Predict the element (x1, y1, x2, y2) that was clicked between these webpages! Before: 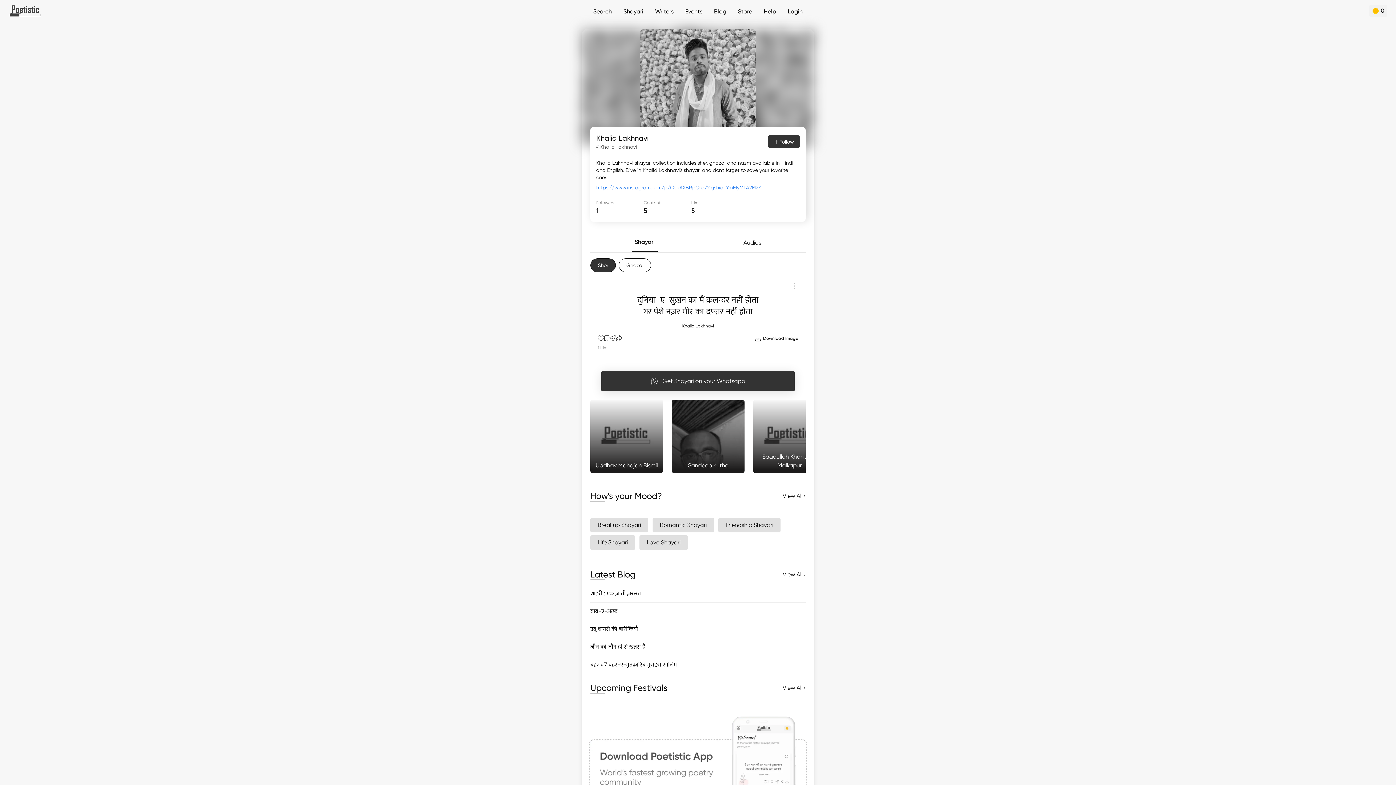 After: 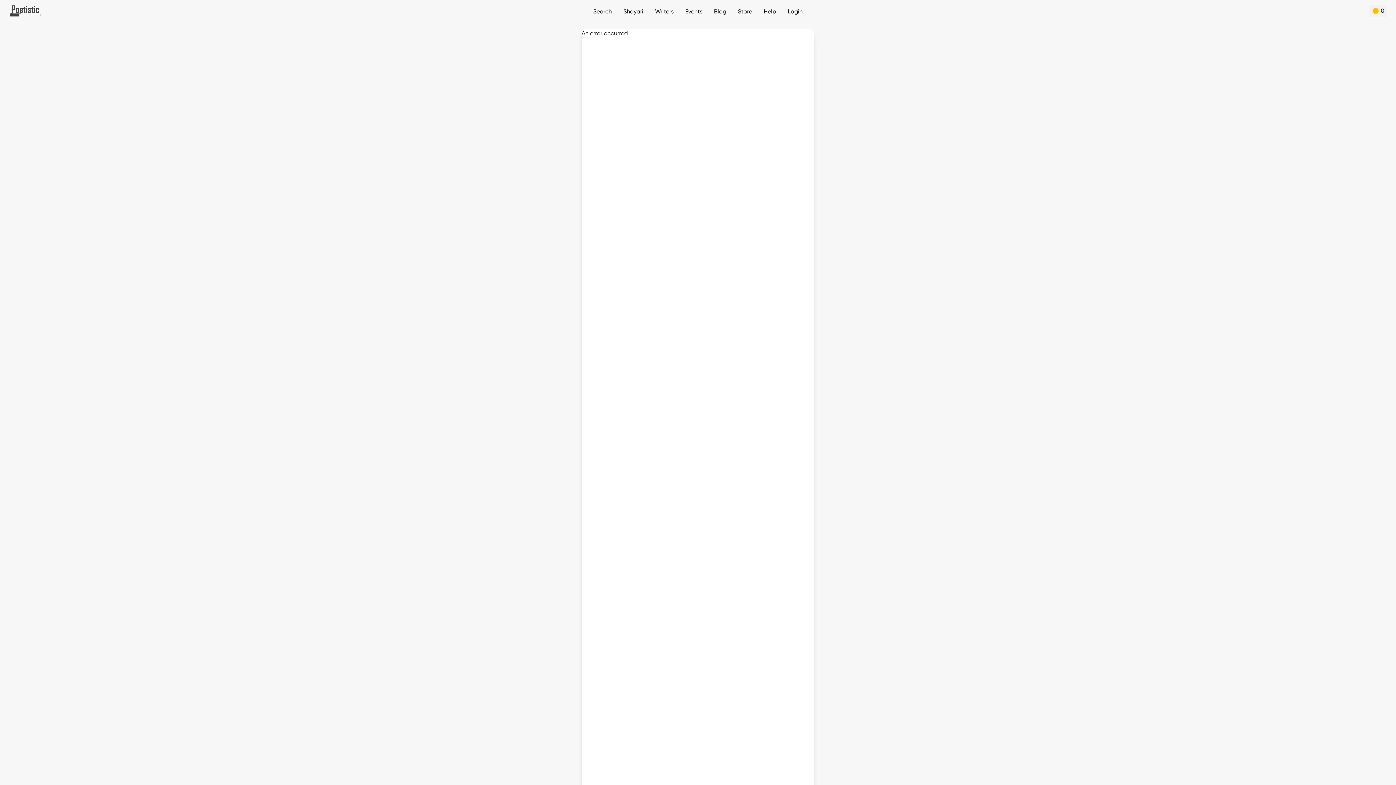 Action: label: वाव-ए-अत्फ़ bbox: (590, 608, 617, 614)